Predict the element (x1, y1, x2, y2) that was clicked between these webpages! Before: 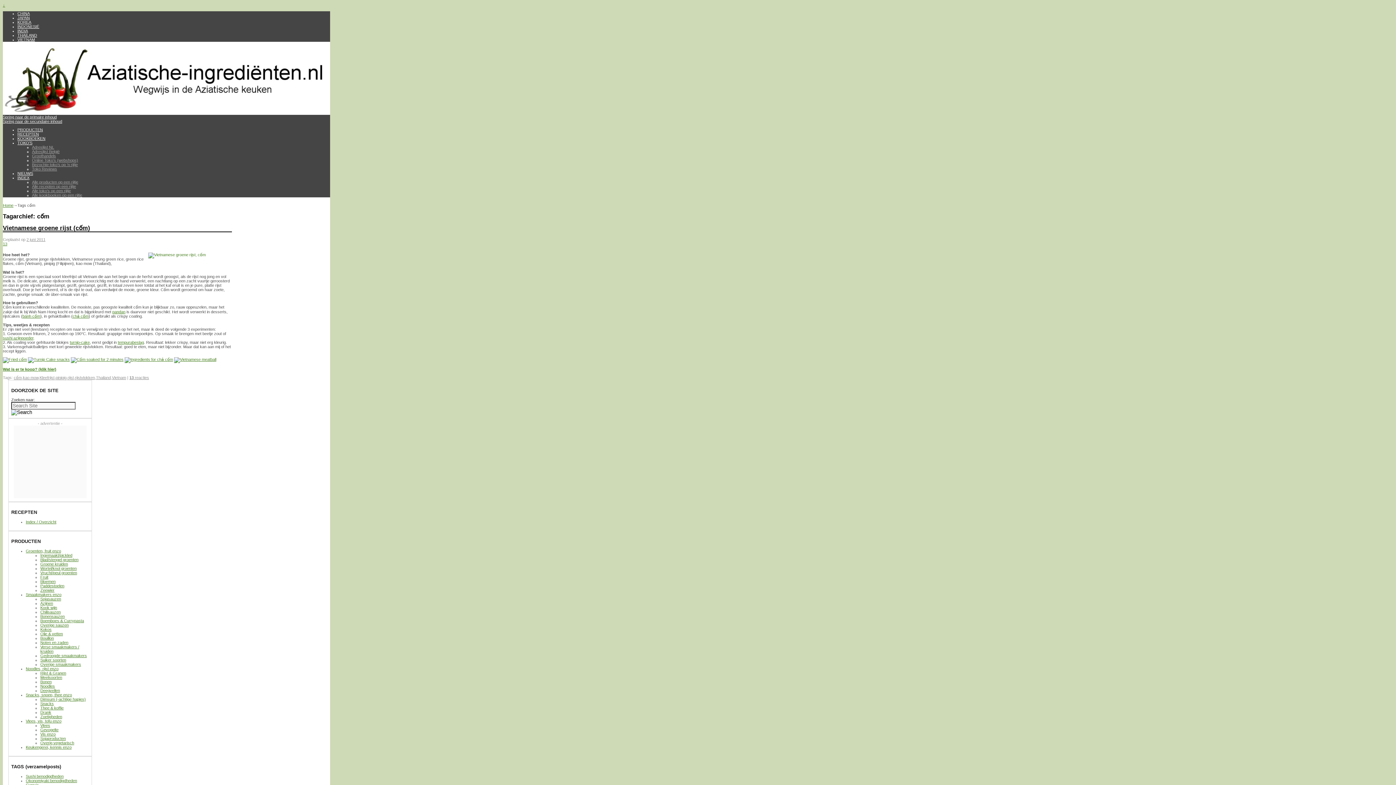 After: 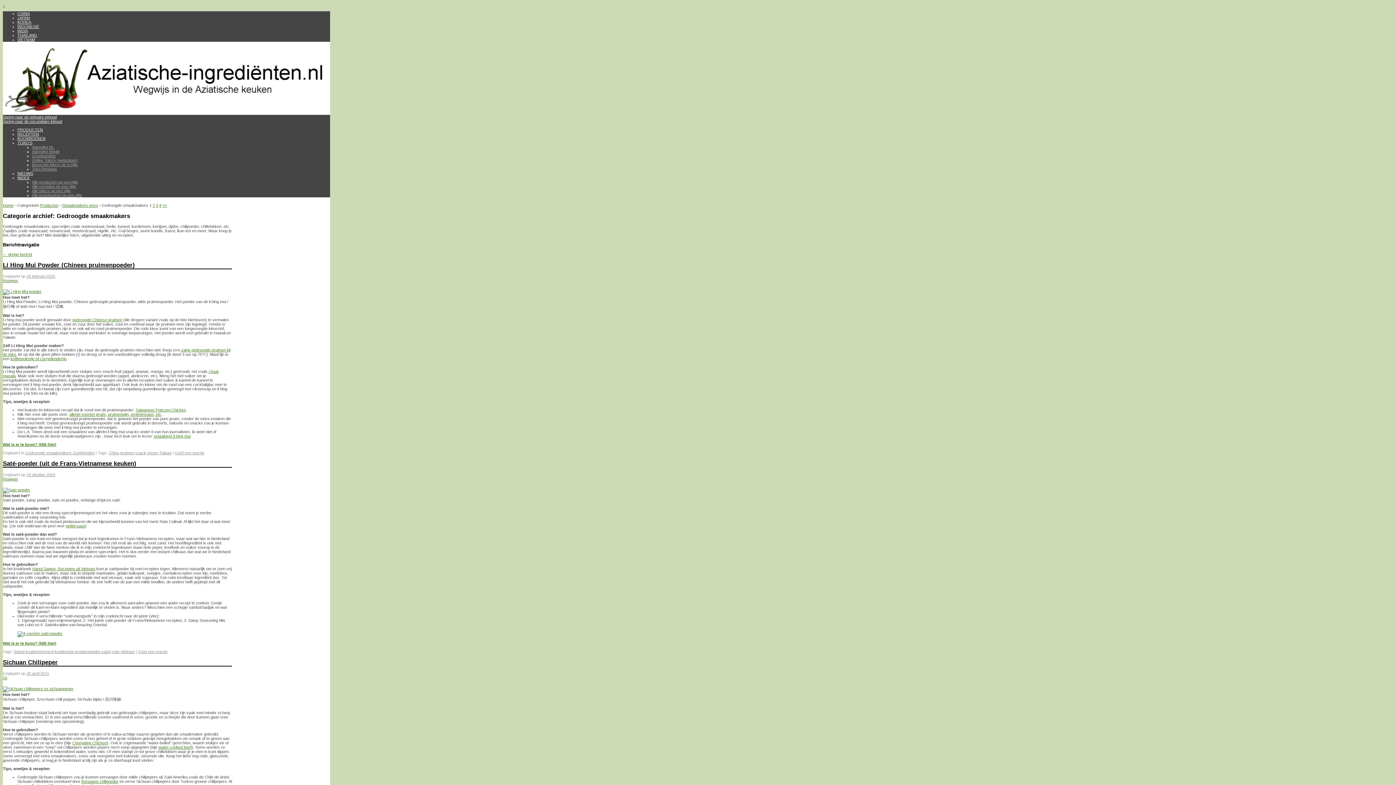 Action: bbox: (40, 653, 86, 658) label: Gedroogde smaakmakers